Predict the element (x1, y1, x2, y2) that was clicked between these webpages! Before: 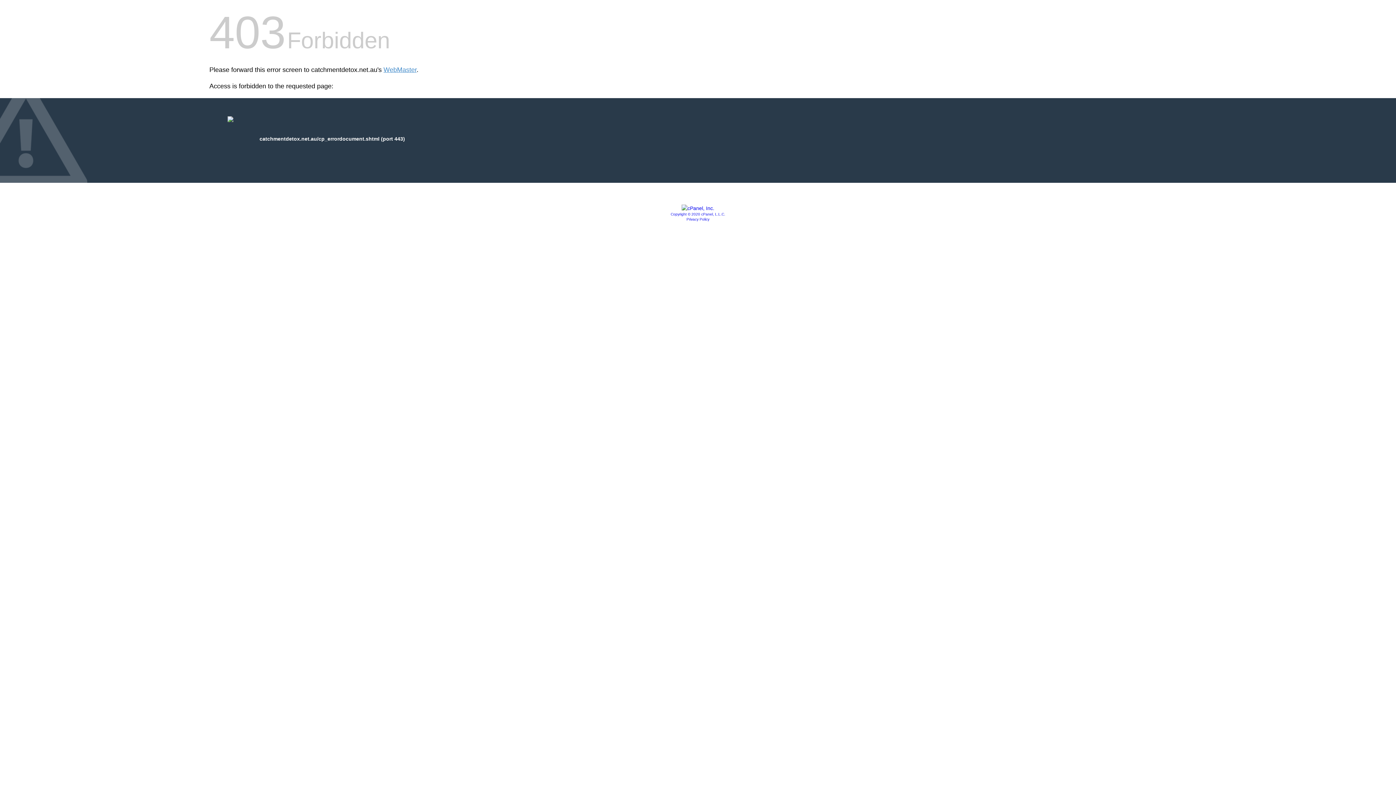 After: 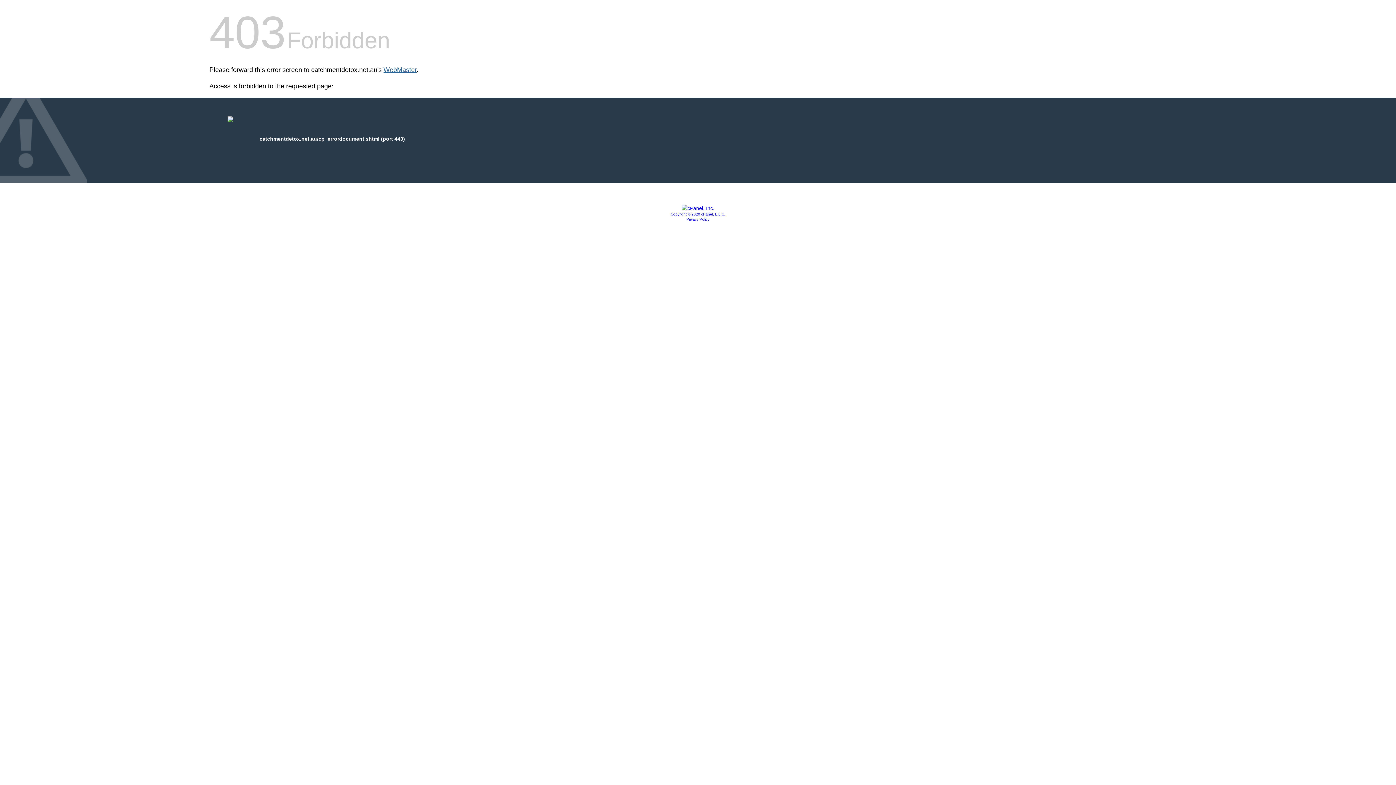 Action: bbox: (383, 66, 416, 73) label: WebMaster